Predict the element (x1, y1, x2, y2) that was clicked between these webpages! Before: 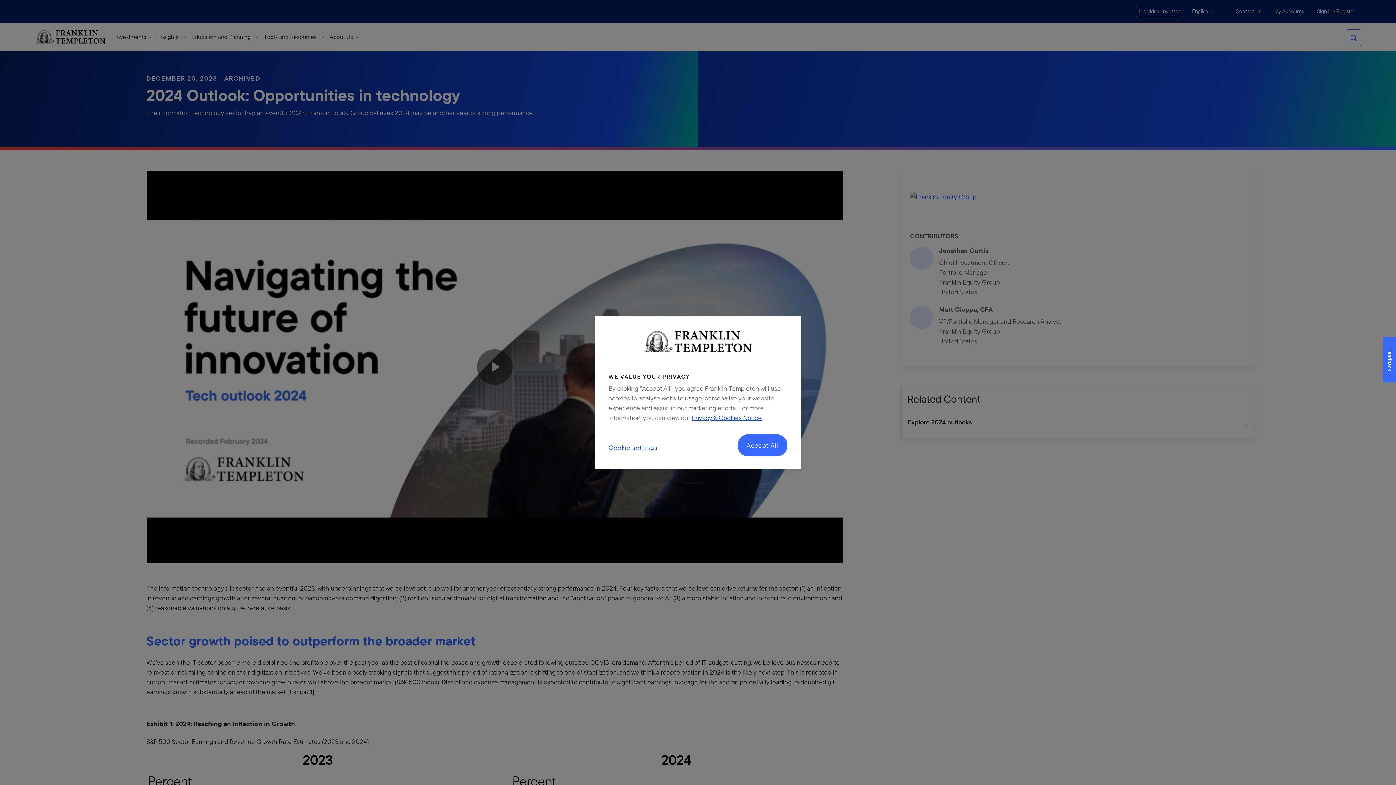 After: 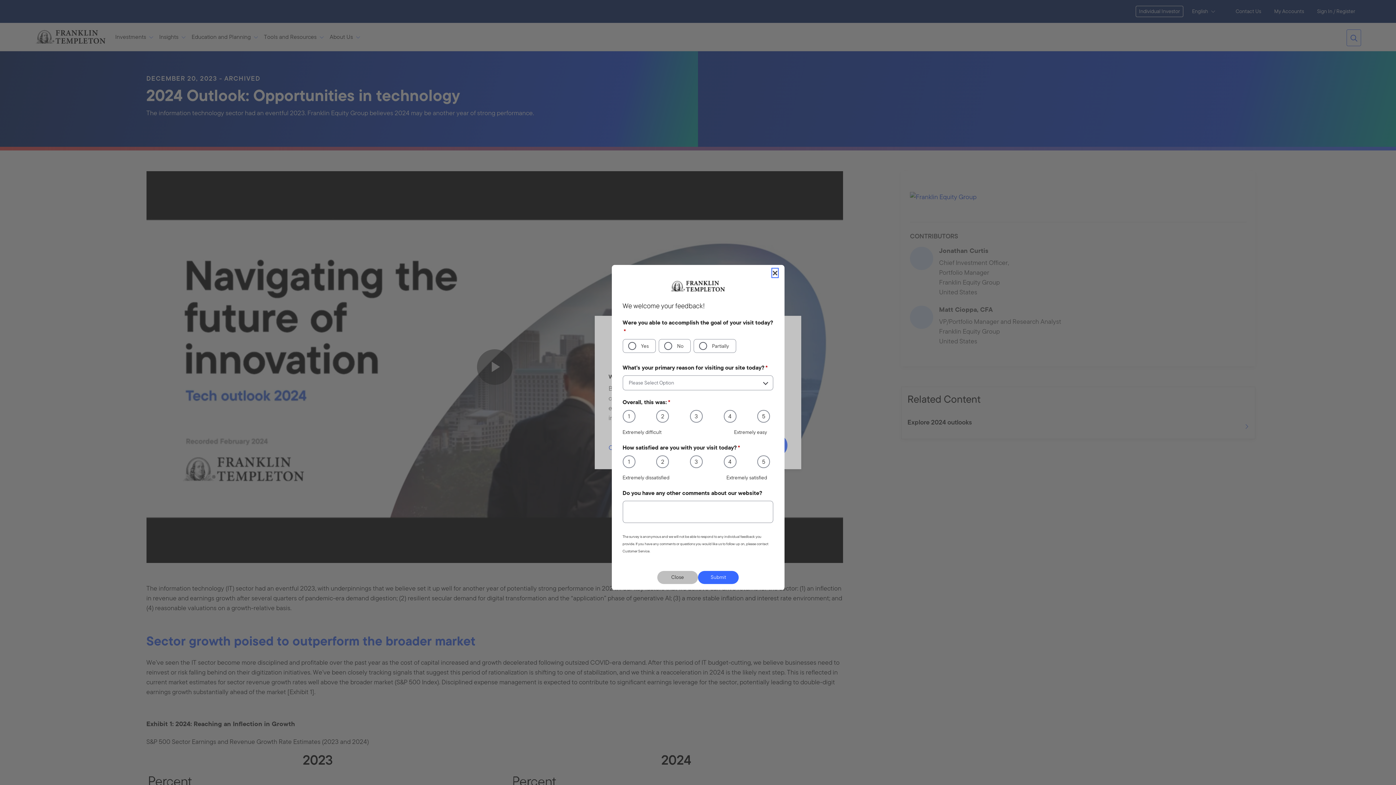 Action: bbox: (1383, 337, 1396, 382) label: Feedback